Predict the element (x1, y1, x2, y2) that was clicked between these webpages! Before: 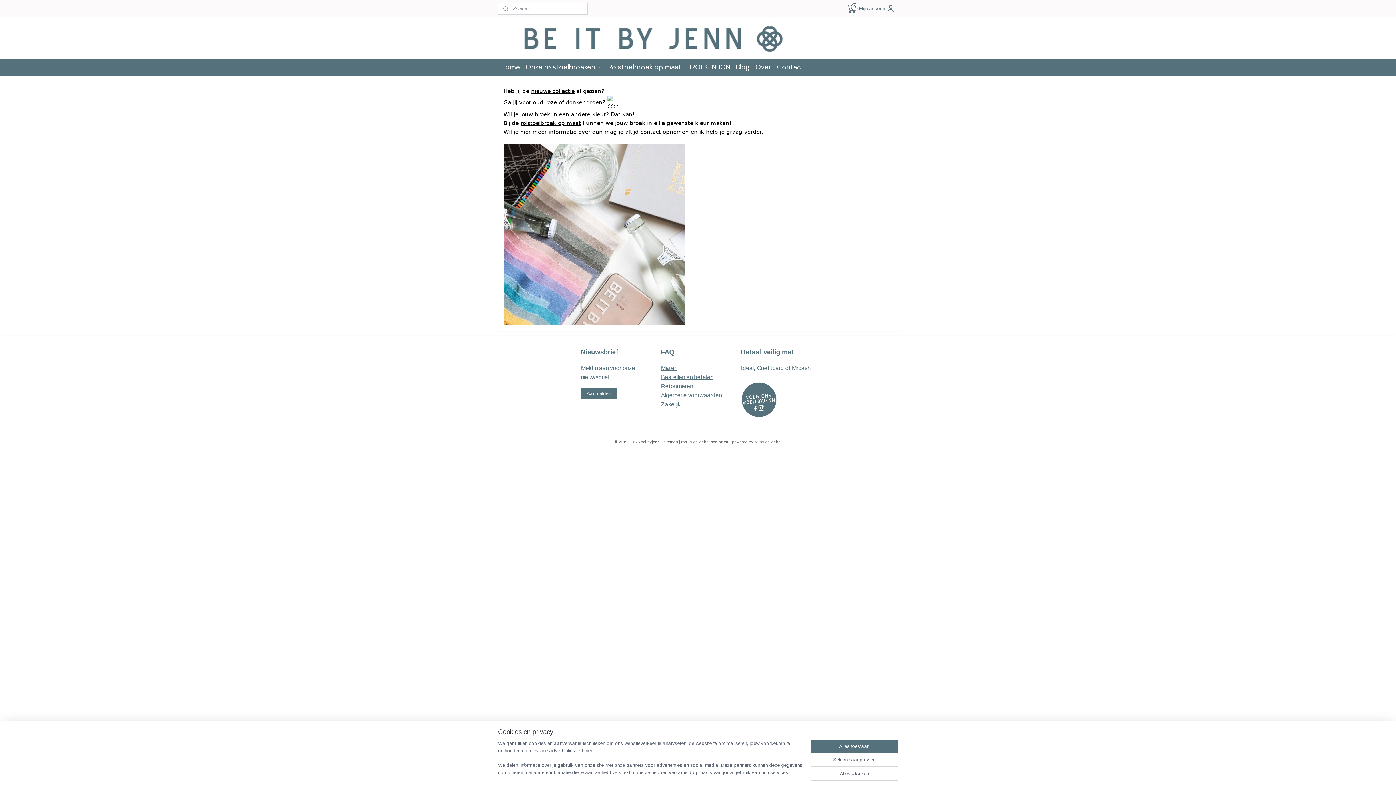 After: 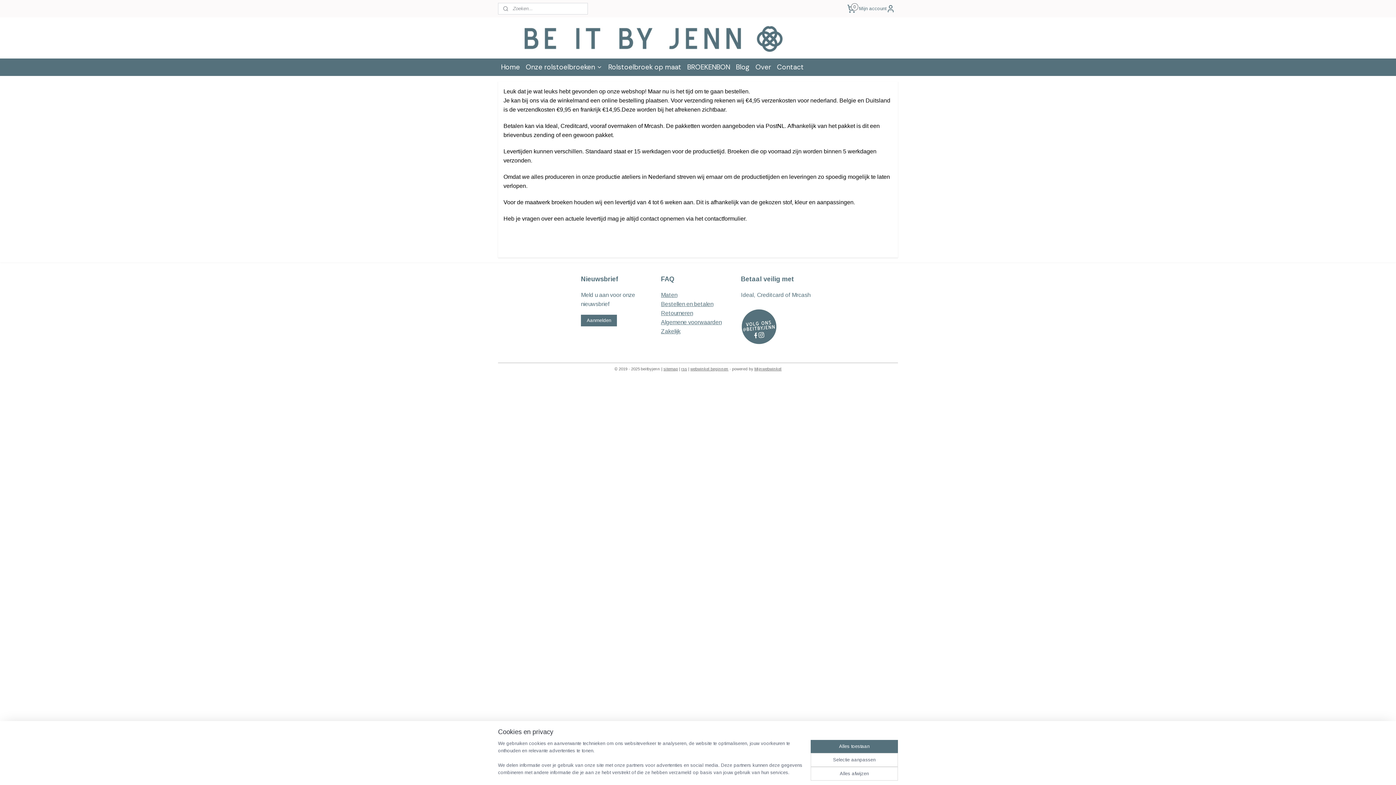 Action: label: Bestellen en betalen bbox: (661, 374, 713, 380)